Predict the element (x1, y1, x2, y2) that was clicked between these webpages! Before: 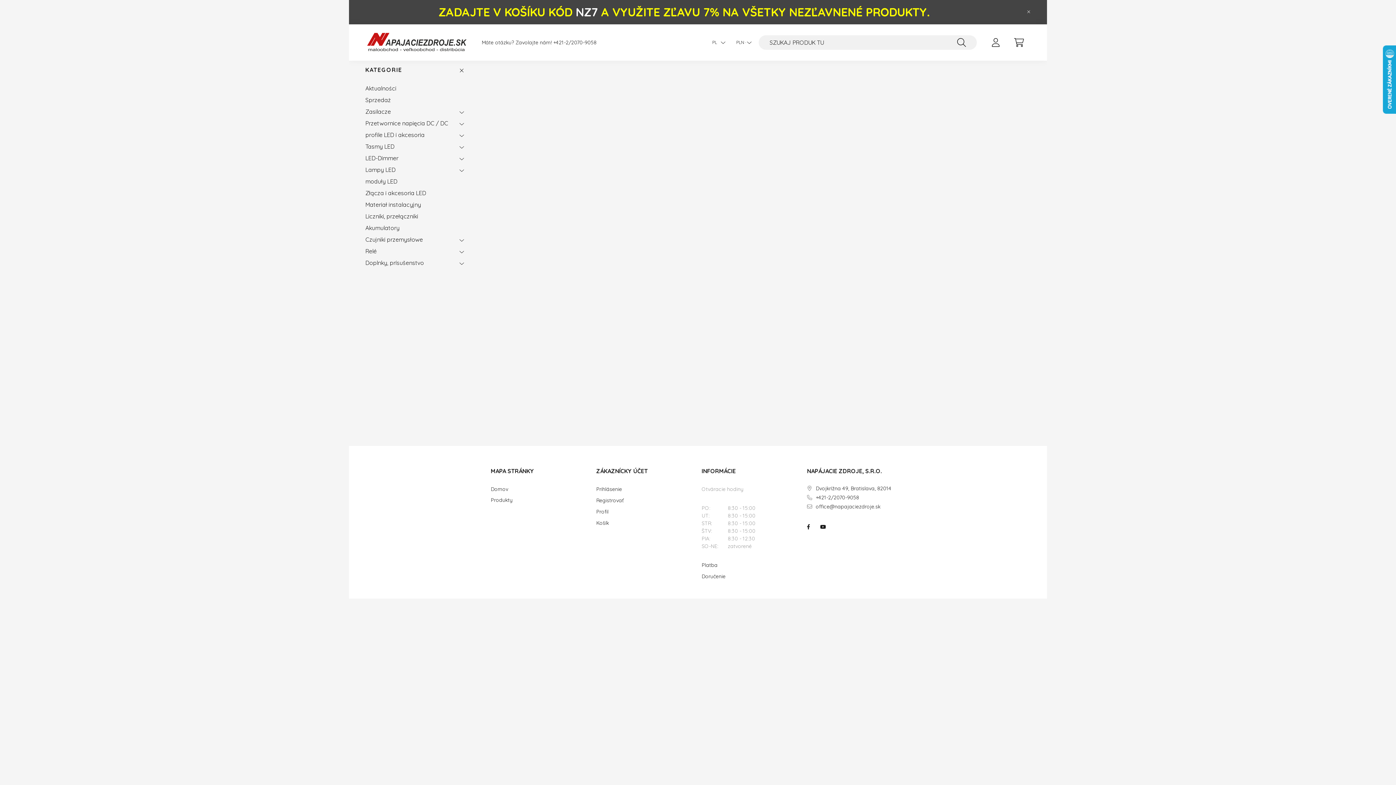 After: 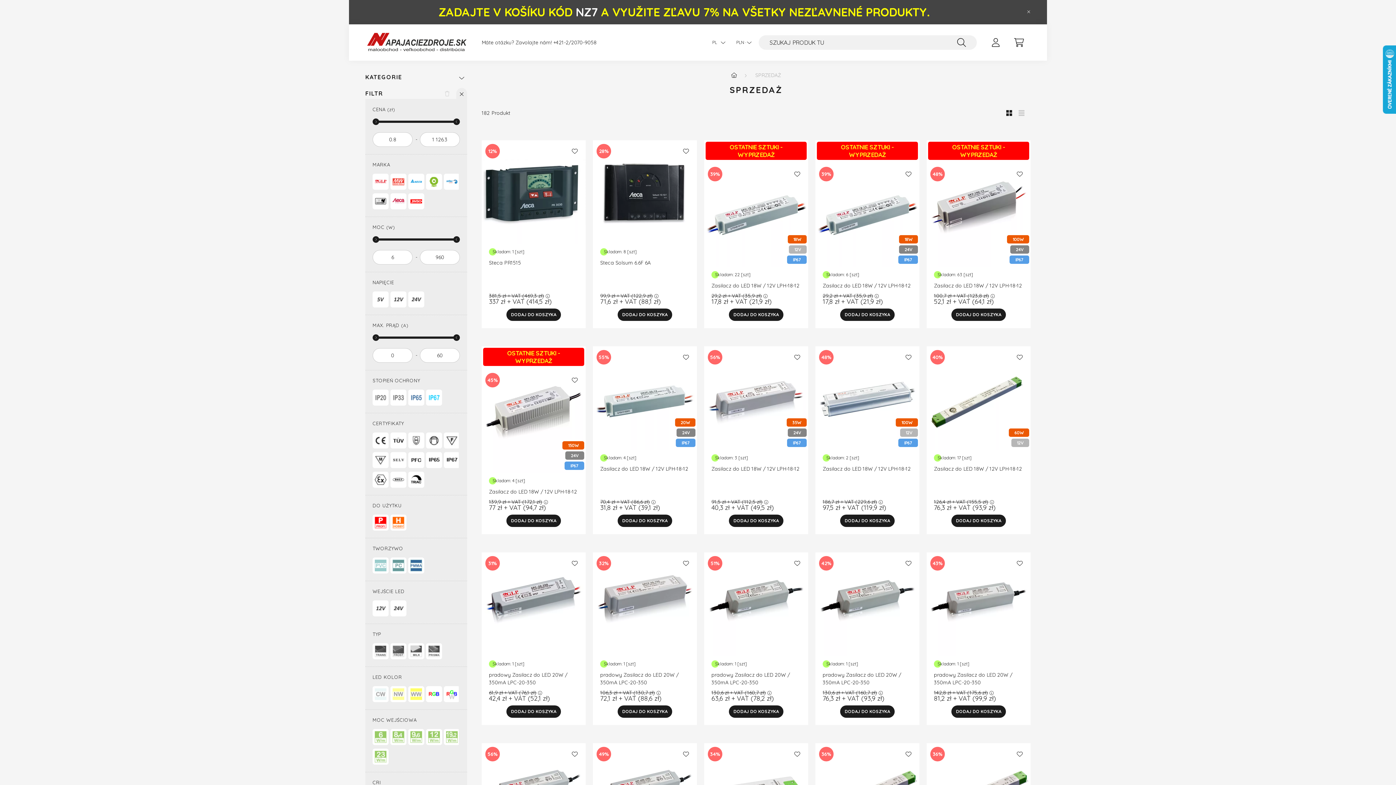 Action: bbox: (365, 94, 463, 105) label: Sprzedaż